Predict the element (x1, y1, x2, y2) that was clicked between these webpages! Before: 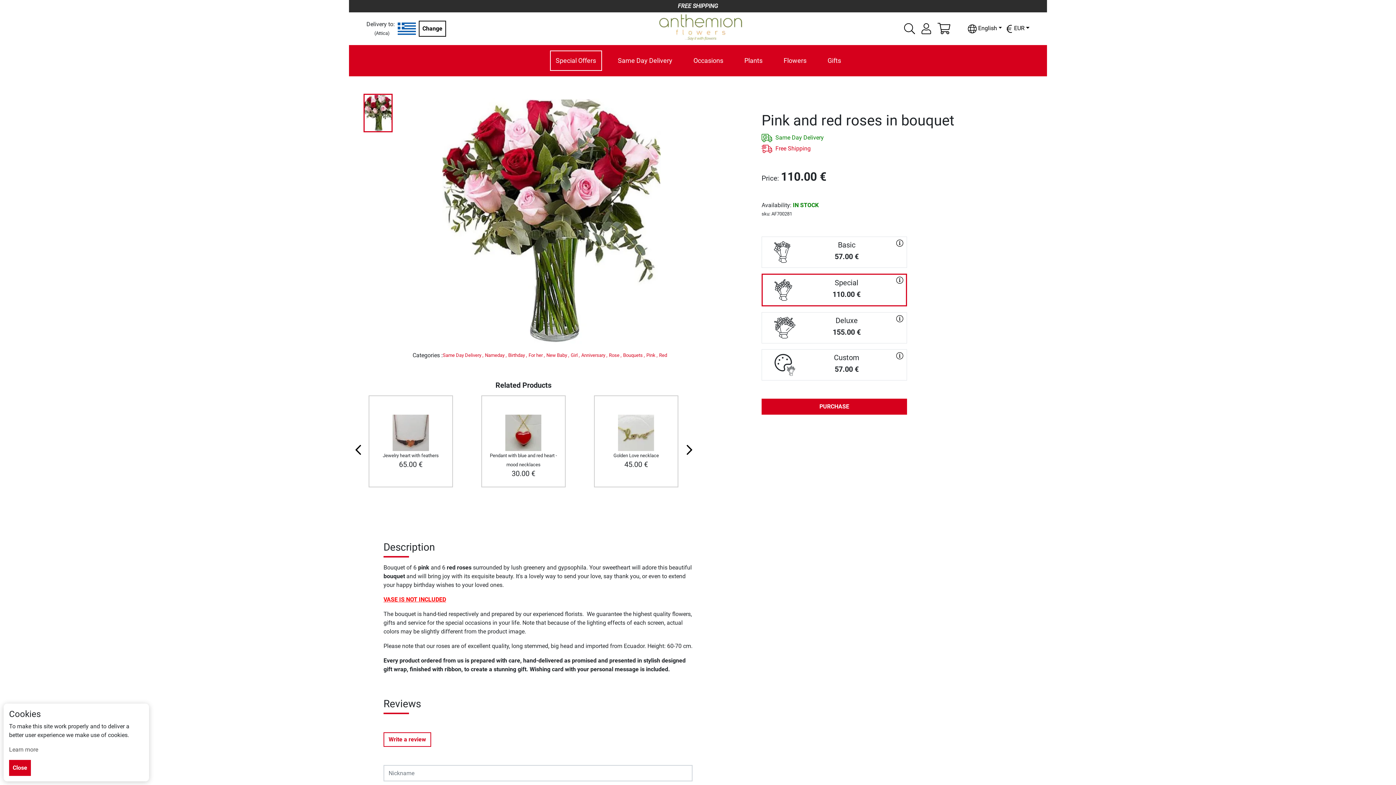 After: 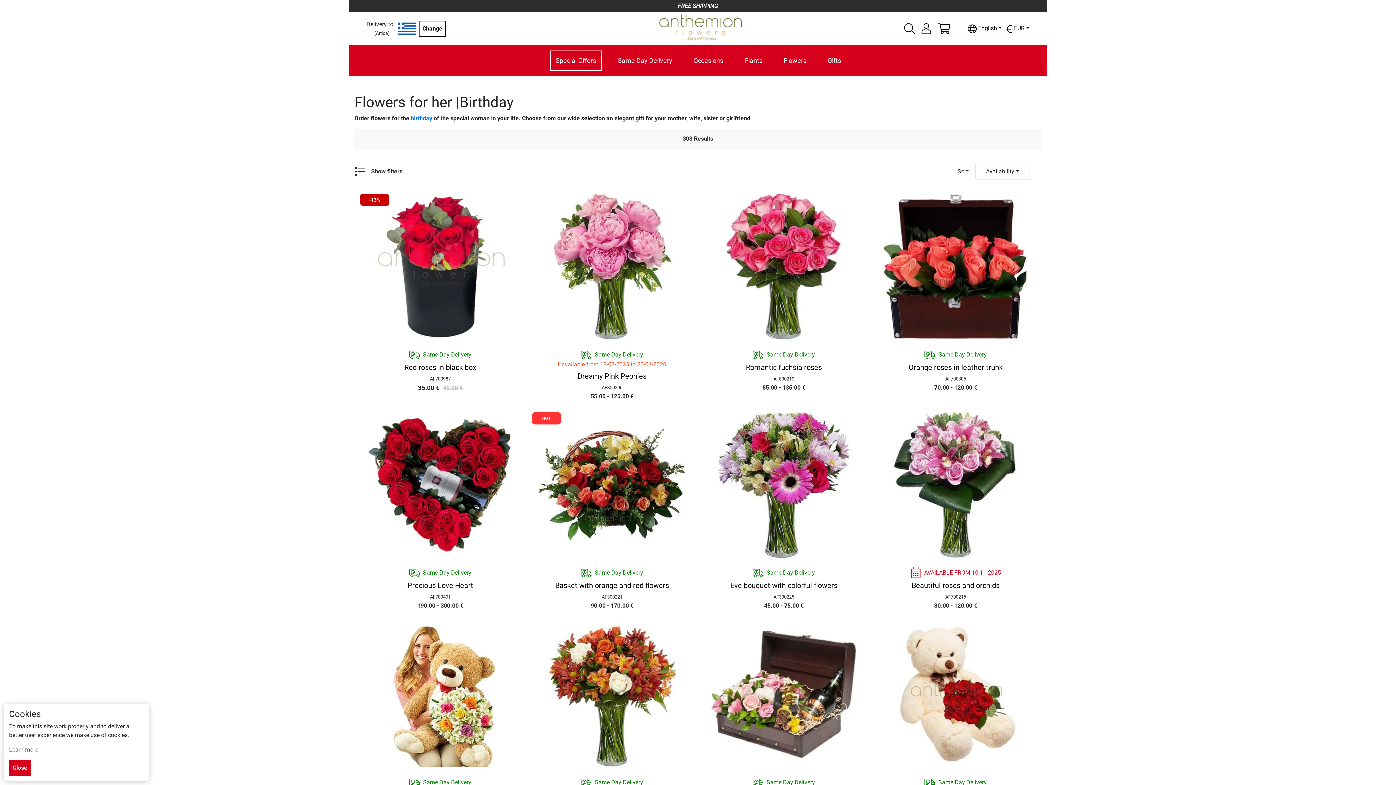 Action: label: For her , bbox: (528, 352, 545, 358)